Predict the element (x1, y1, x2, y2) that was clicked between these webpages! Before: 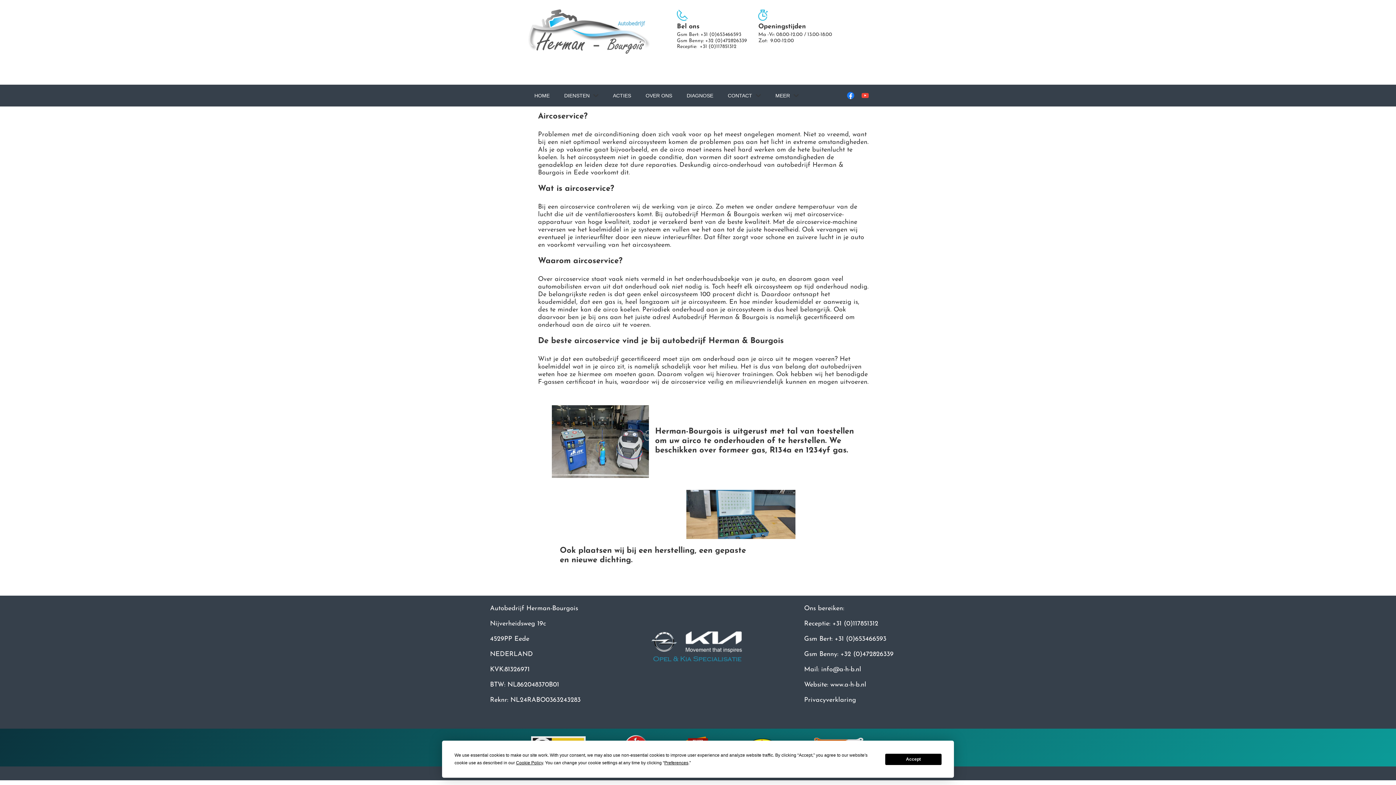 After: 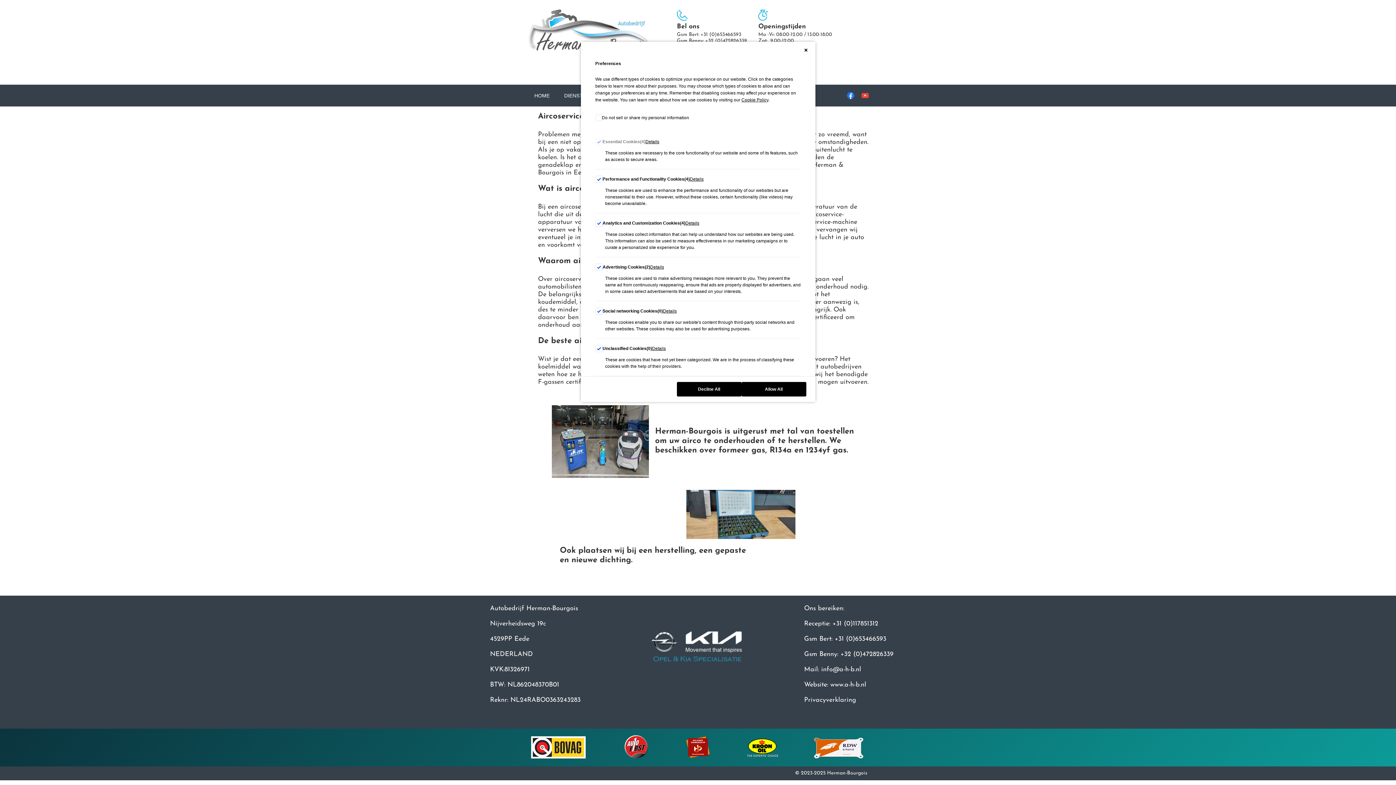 Action: bbox: (664, 760, 688, 765) label: Preferences